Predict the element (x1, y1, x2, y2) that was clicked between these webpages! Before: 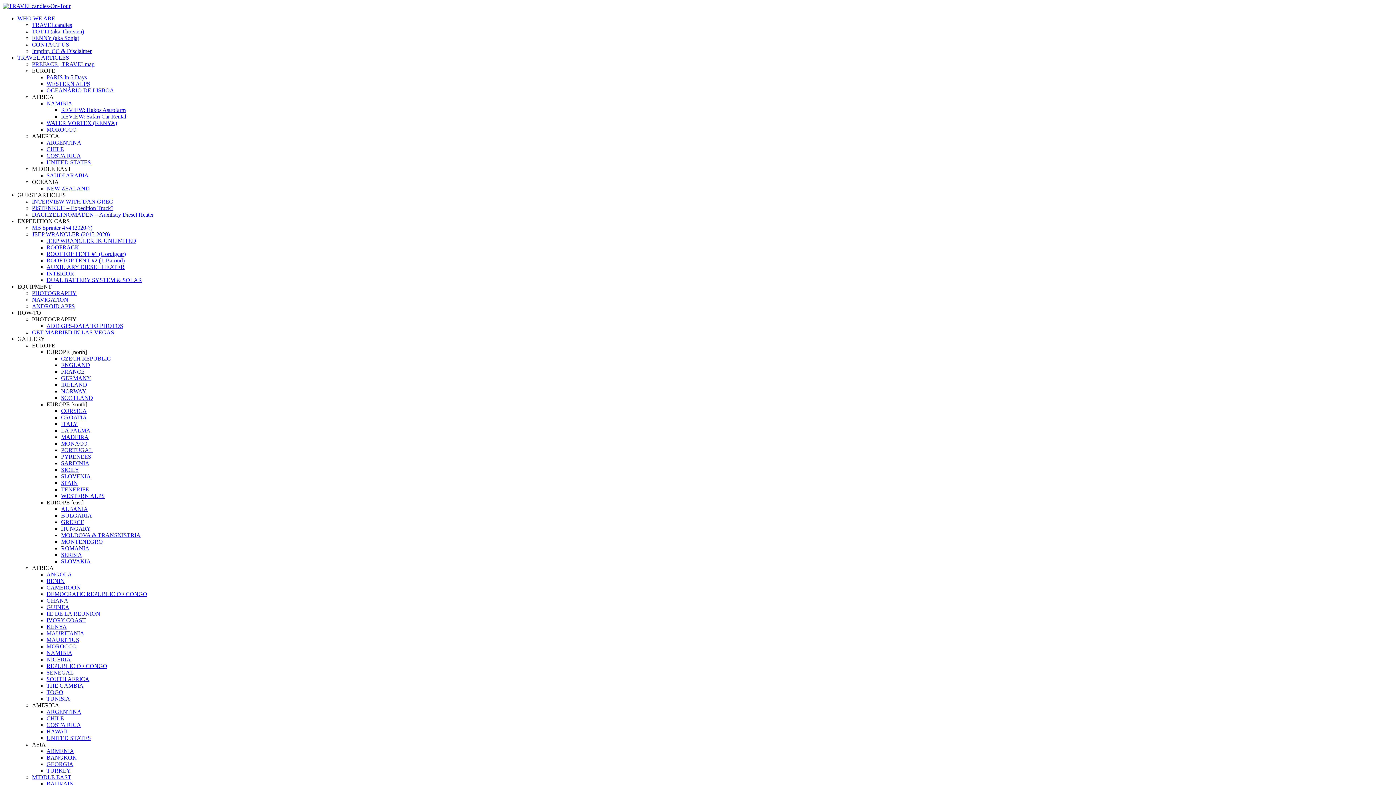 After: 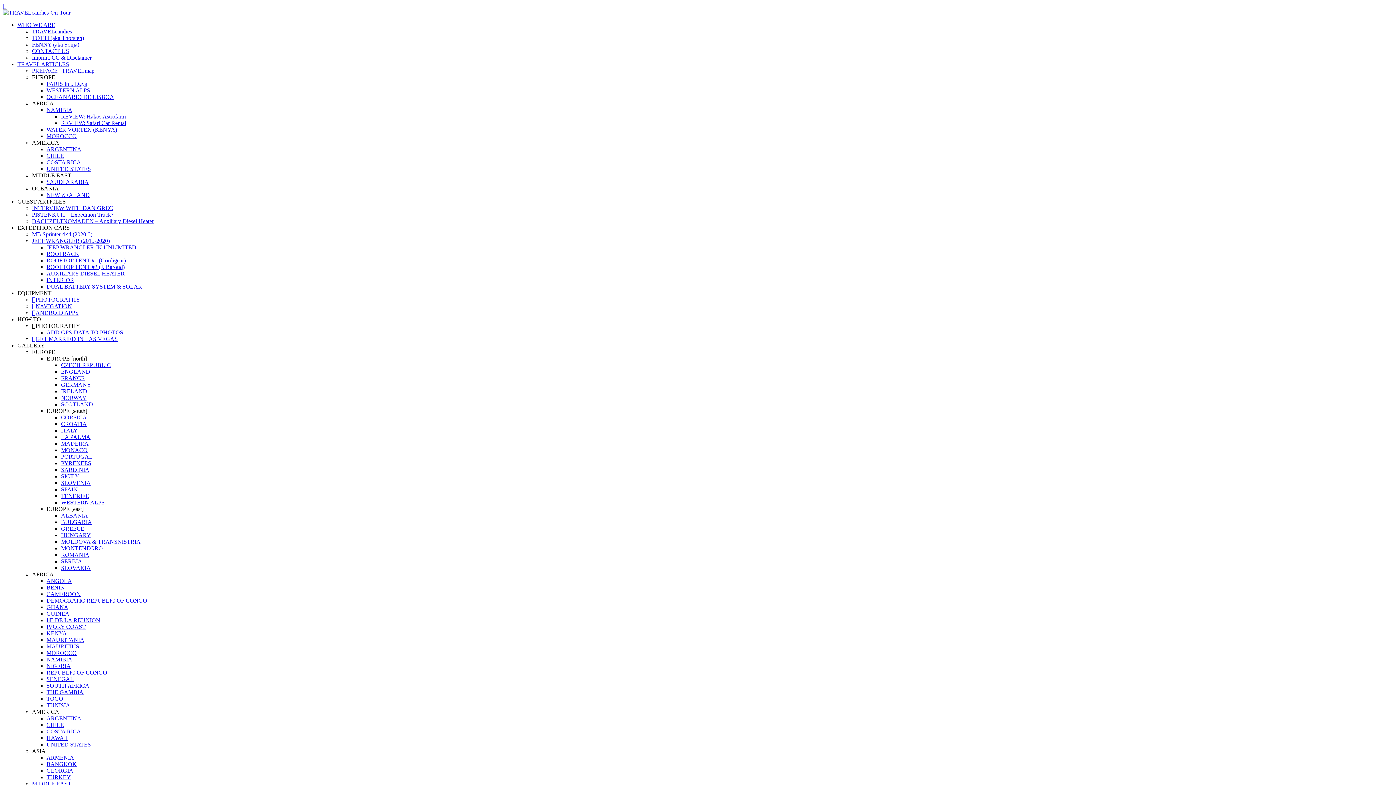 Action: bbox: (61, 375, 91, 381) label: GERMANY